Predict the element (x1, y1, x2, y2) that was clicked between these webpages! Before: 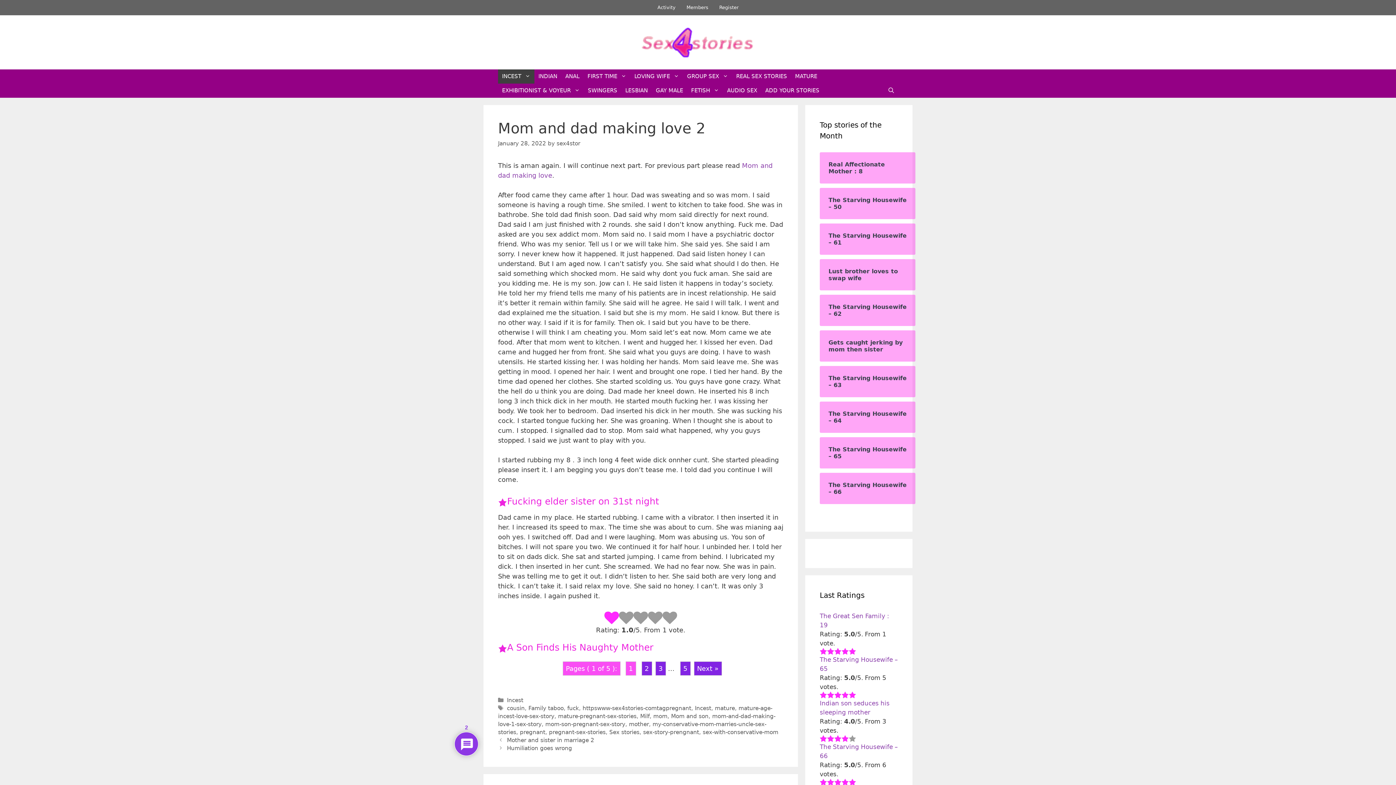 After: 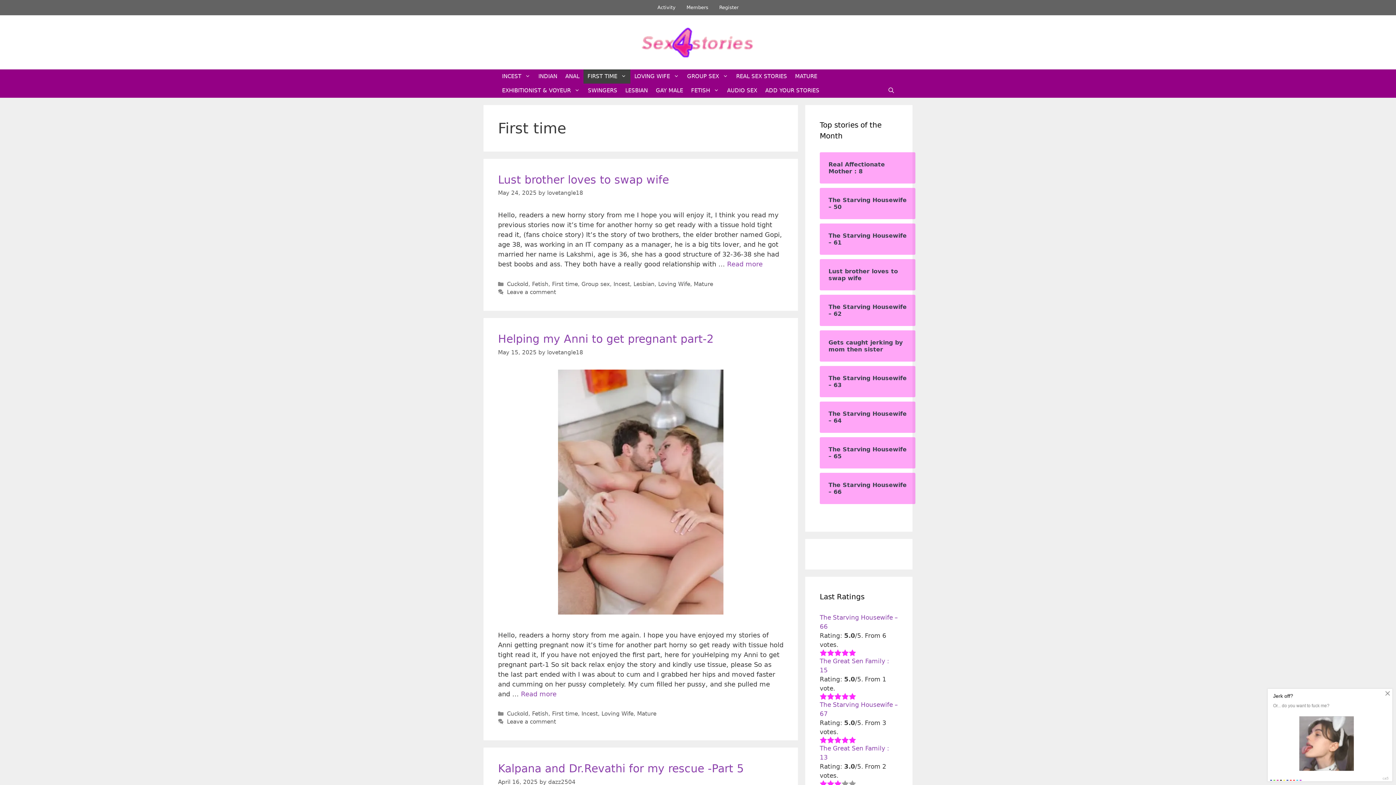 Action: label: FIRST TIME bbox: (583, 69, 630, 83)